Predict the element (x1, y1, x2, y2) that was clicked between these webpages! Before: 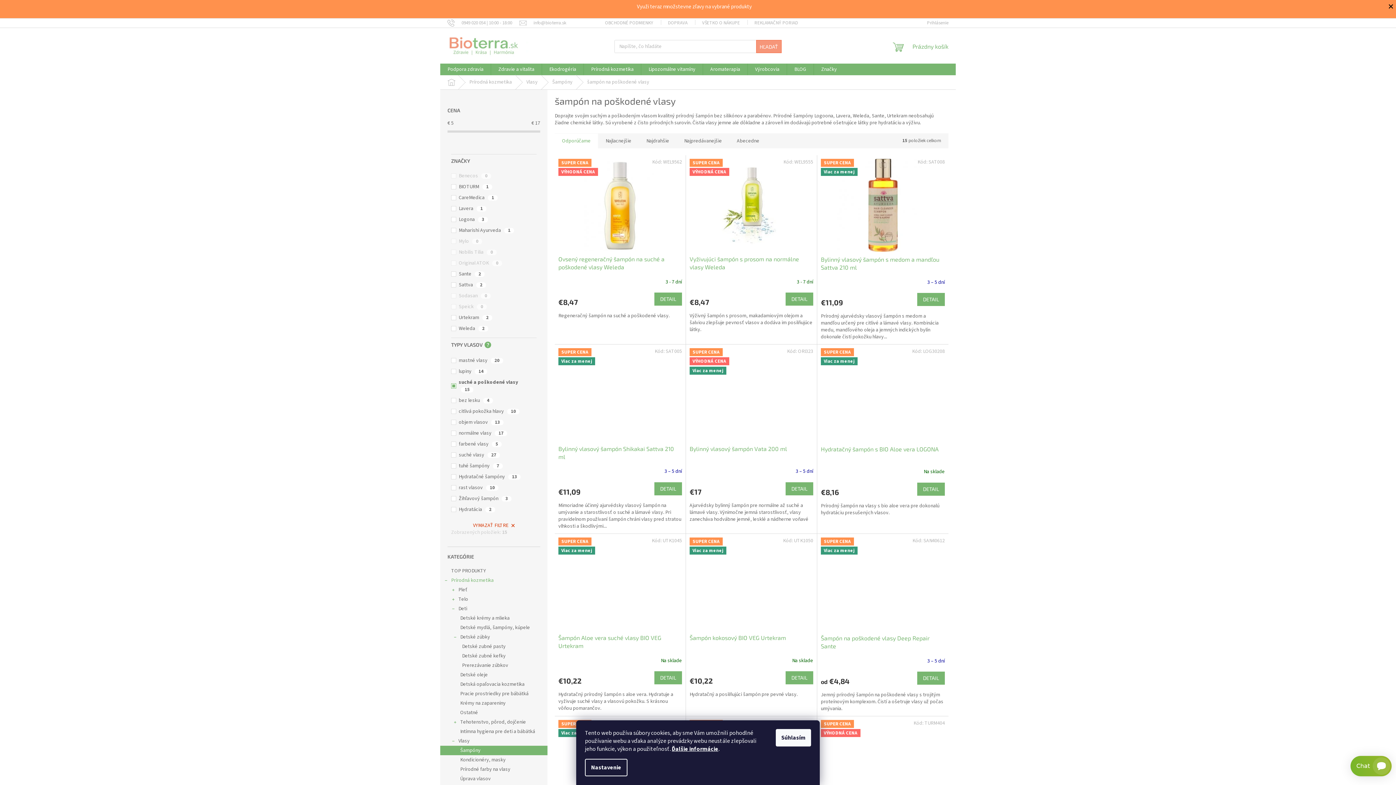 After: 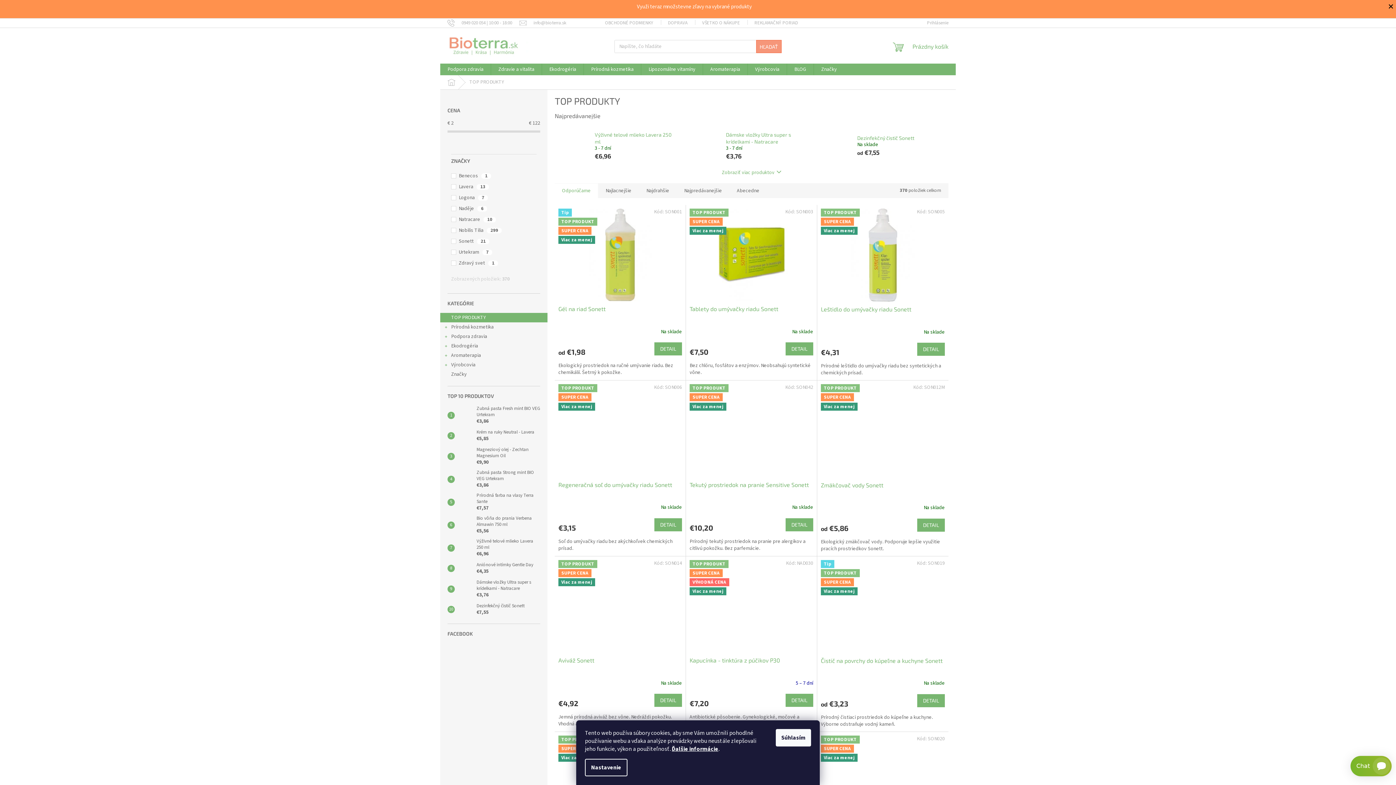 Action: bbox: (440, 566, 547, 576) label: TOP PRODUKTY 